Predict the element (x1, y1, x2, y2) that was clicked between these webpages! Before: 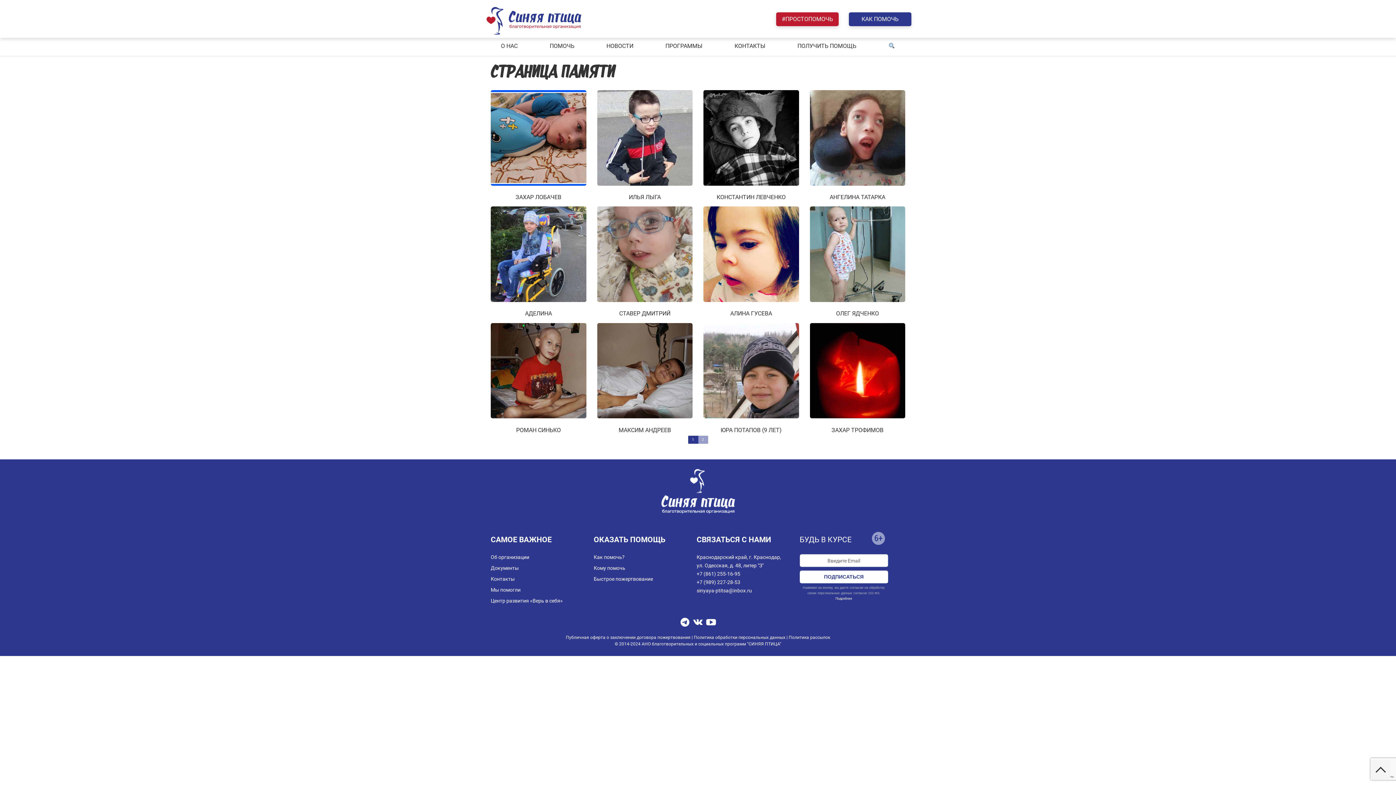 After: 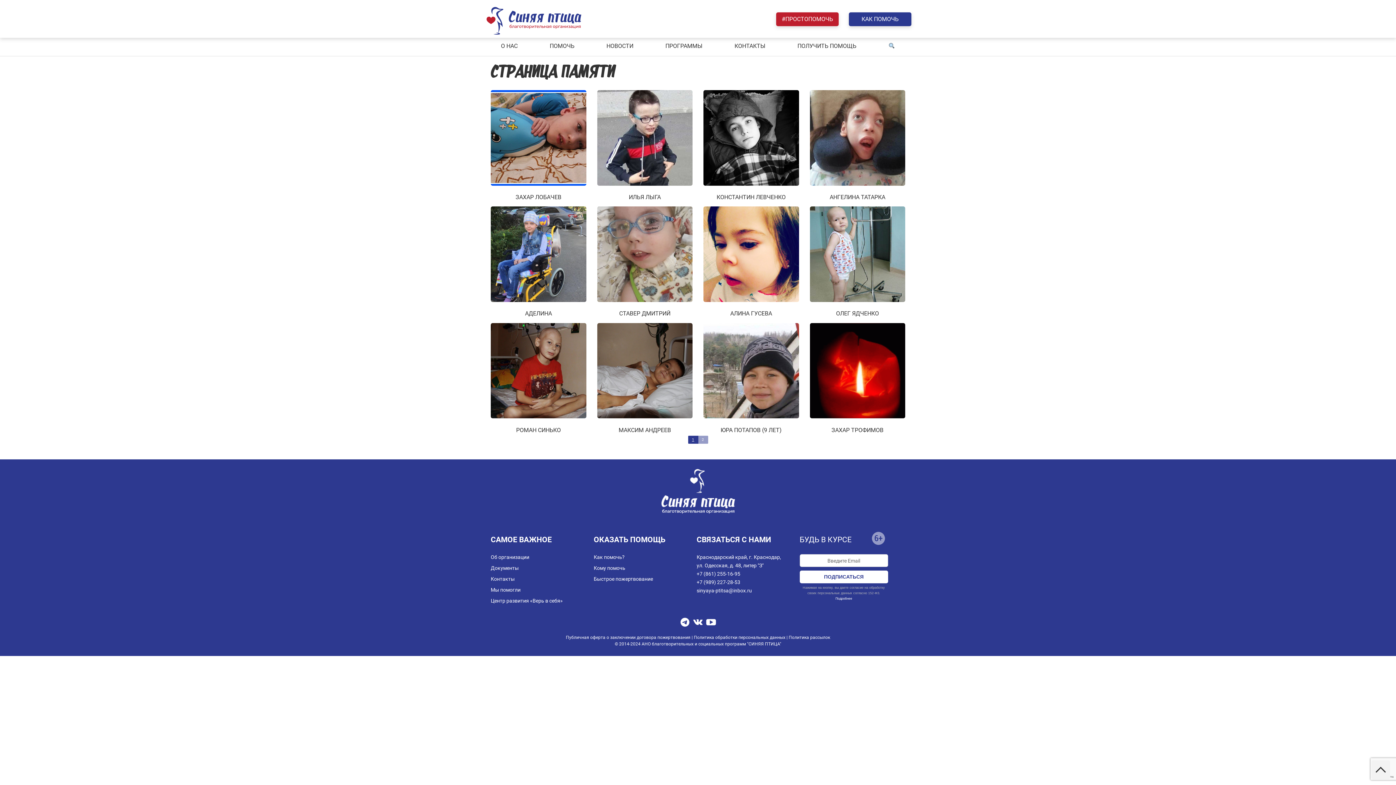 Action: bbox: (688, 436, 698, 444) label: 1